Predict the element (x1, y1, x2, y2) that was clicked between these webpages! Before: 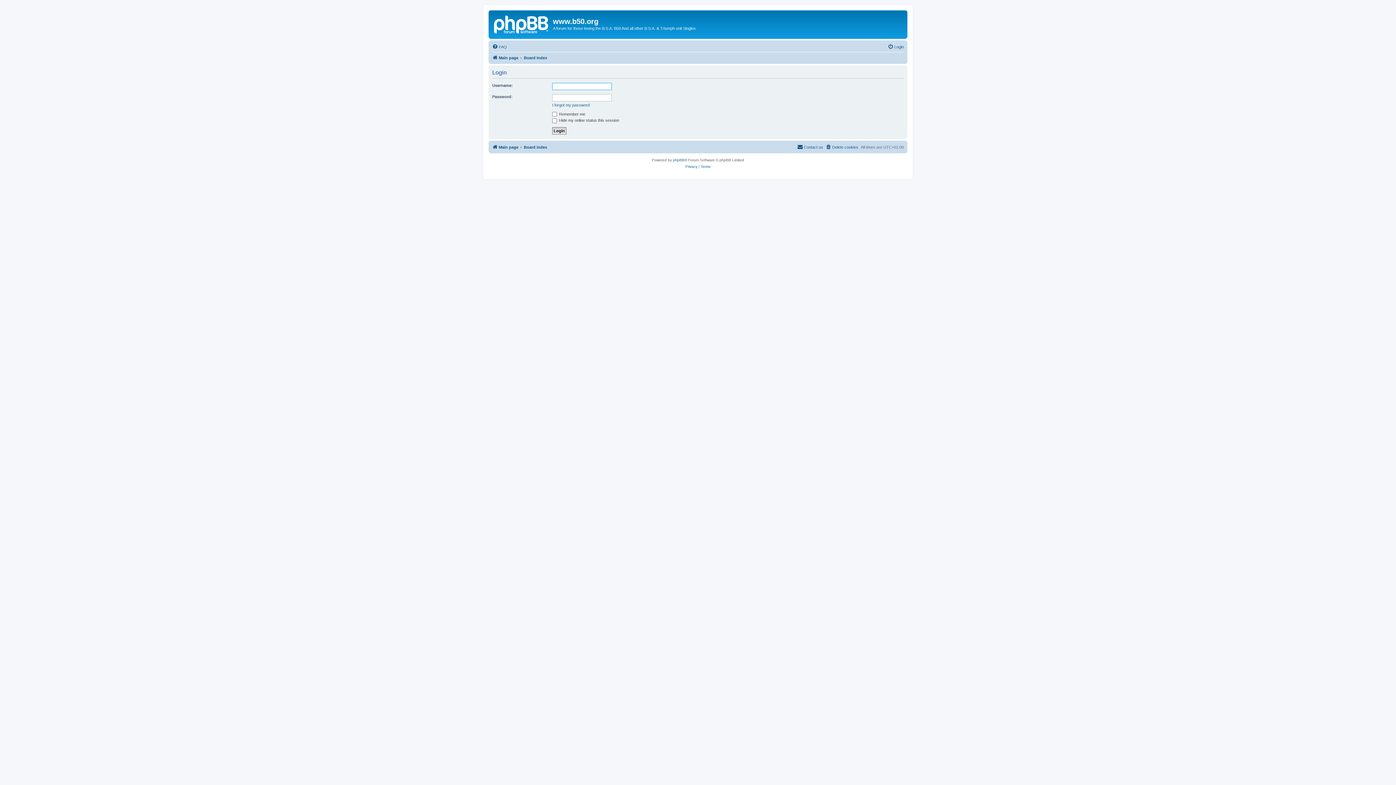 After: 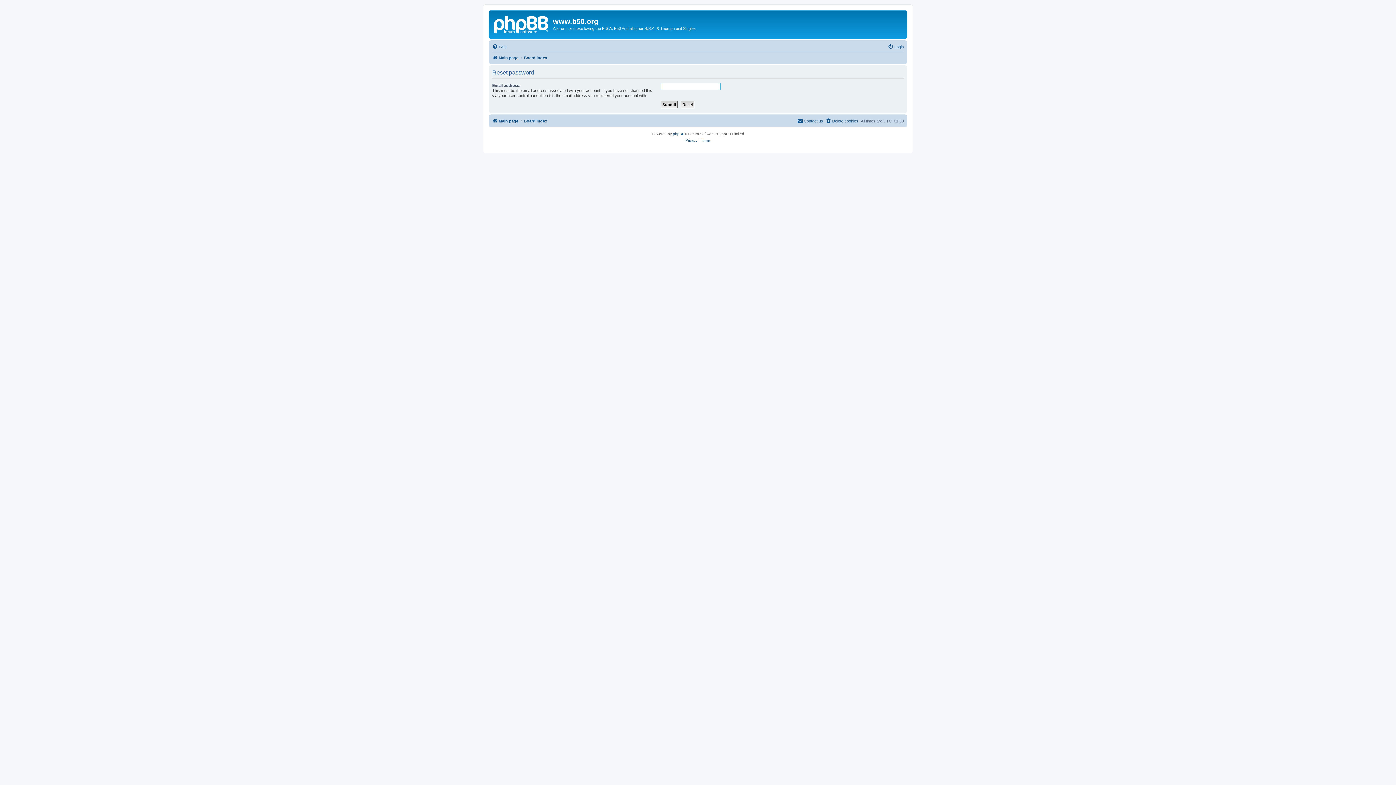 Action: bbox: (552, 102, 589, 107) label: I forgot my password